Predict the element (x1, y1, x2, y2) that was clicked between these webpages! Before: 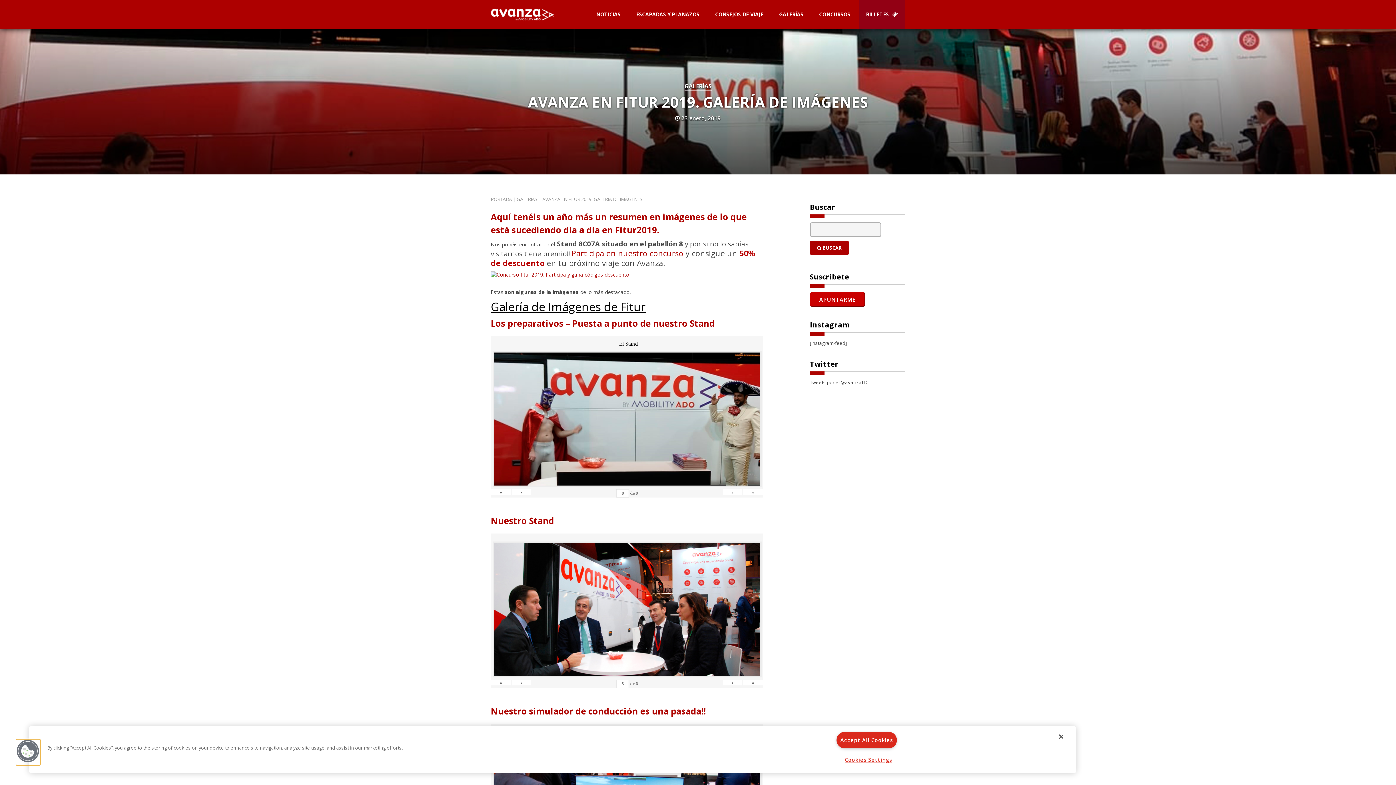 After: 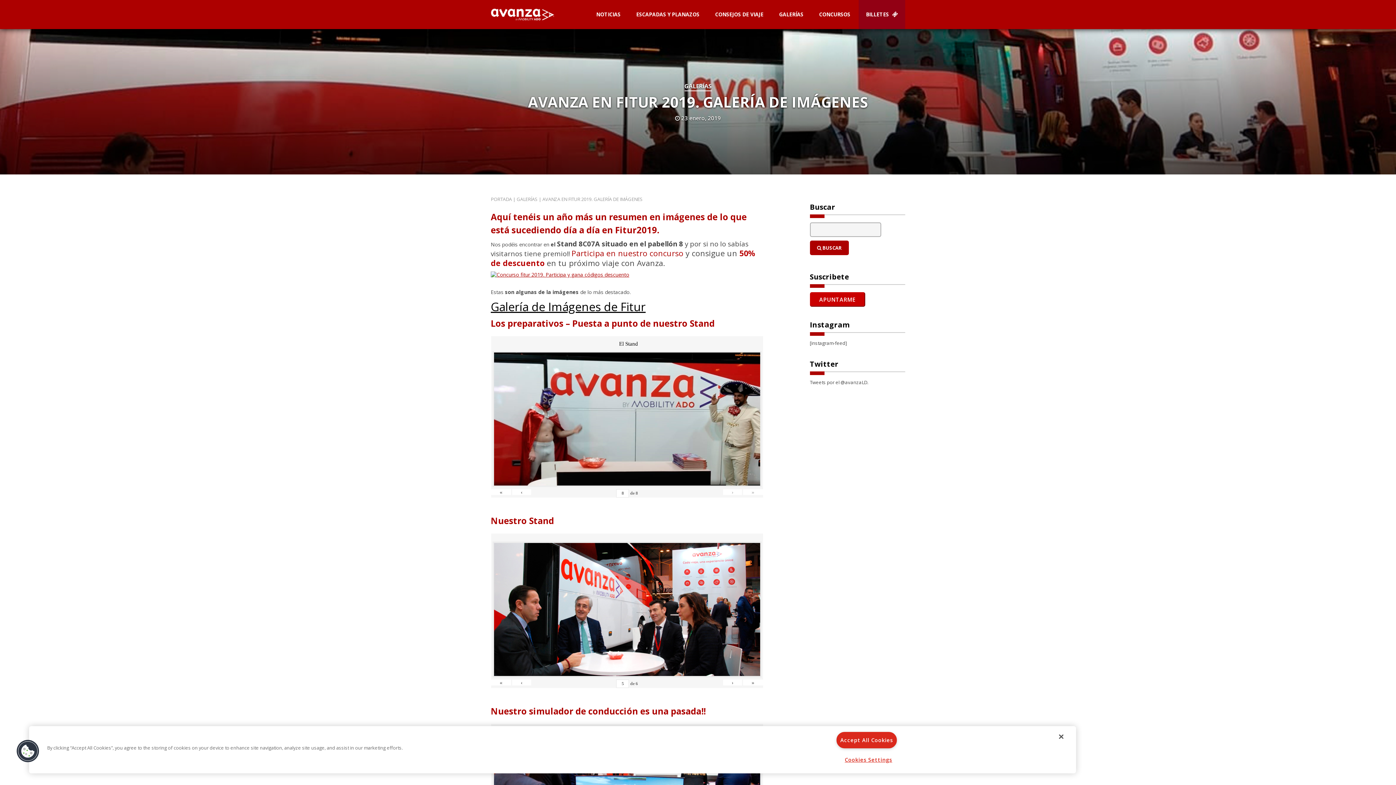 Action: bbox: (490, 271, 629, 278)